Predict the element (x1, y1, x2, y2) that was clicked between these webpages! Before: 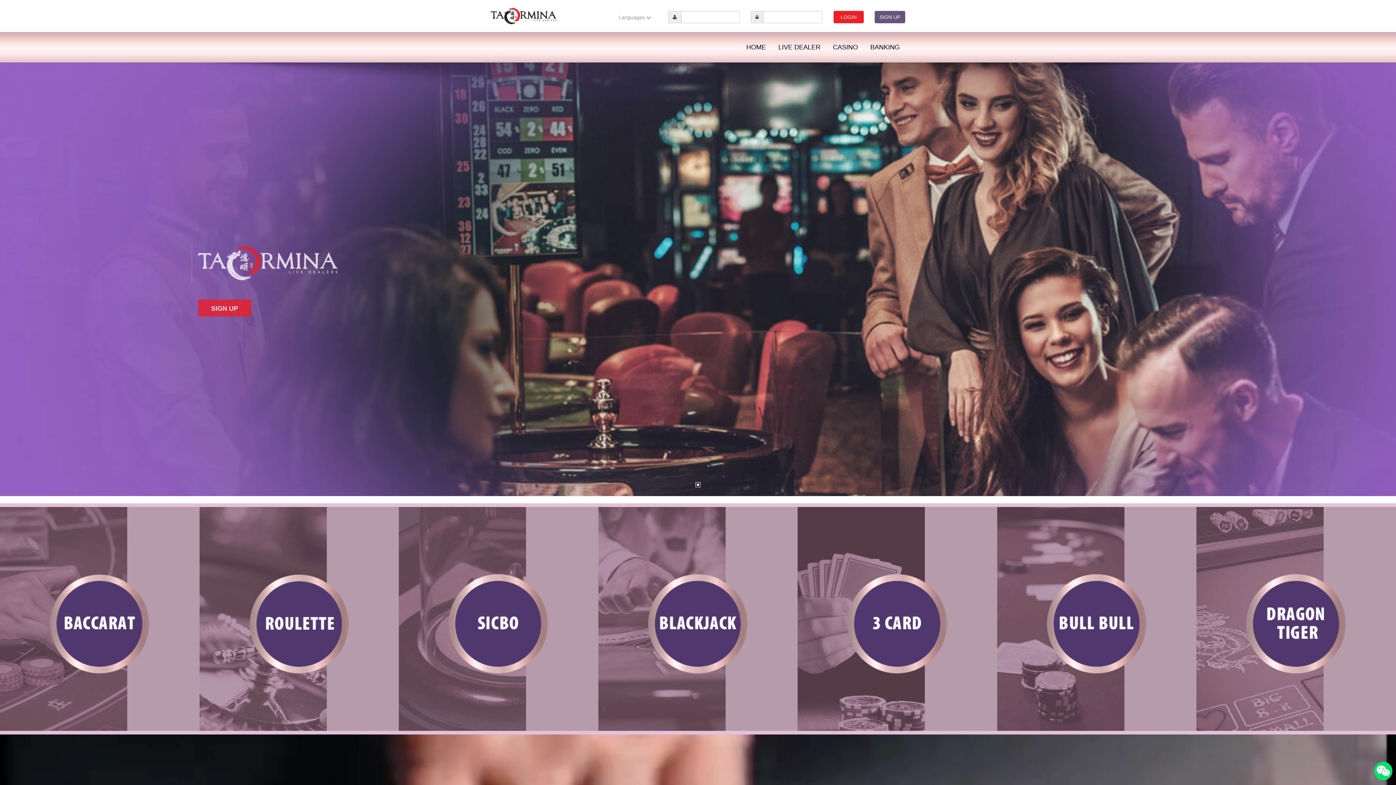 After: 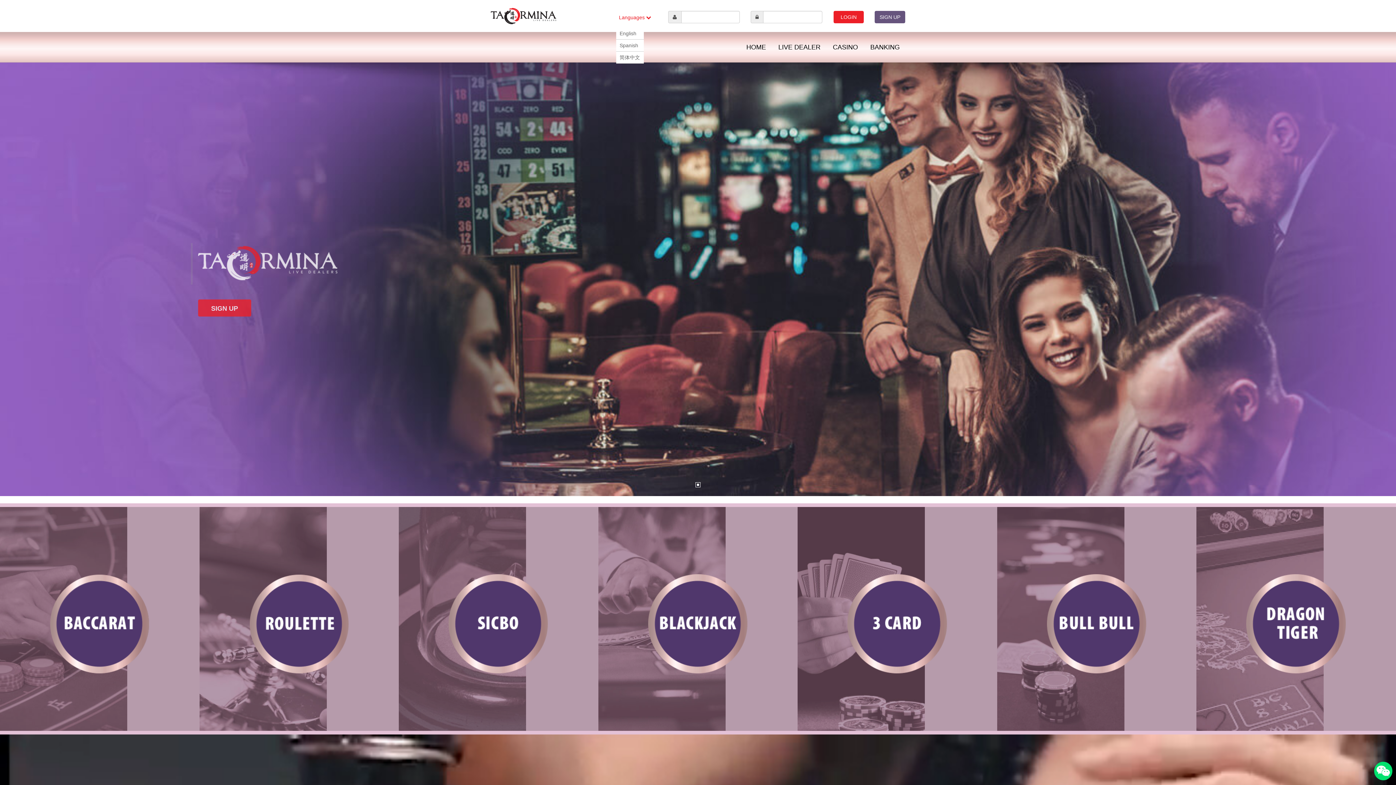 Action: bbox: (616, 7, 657, 27) label: Languages 